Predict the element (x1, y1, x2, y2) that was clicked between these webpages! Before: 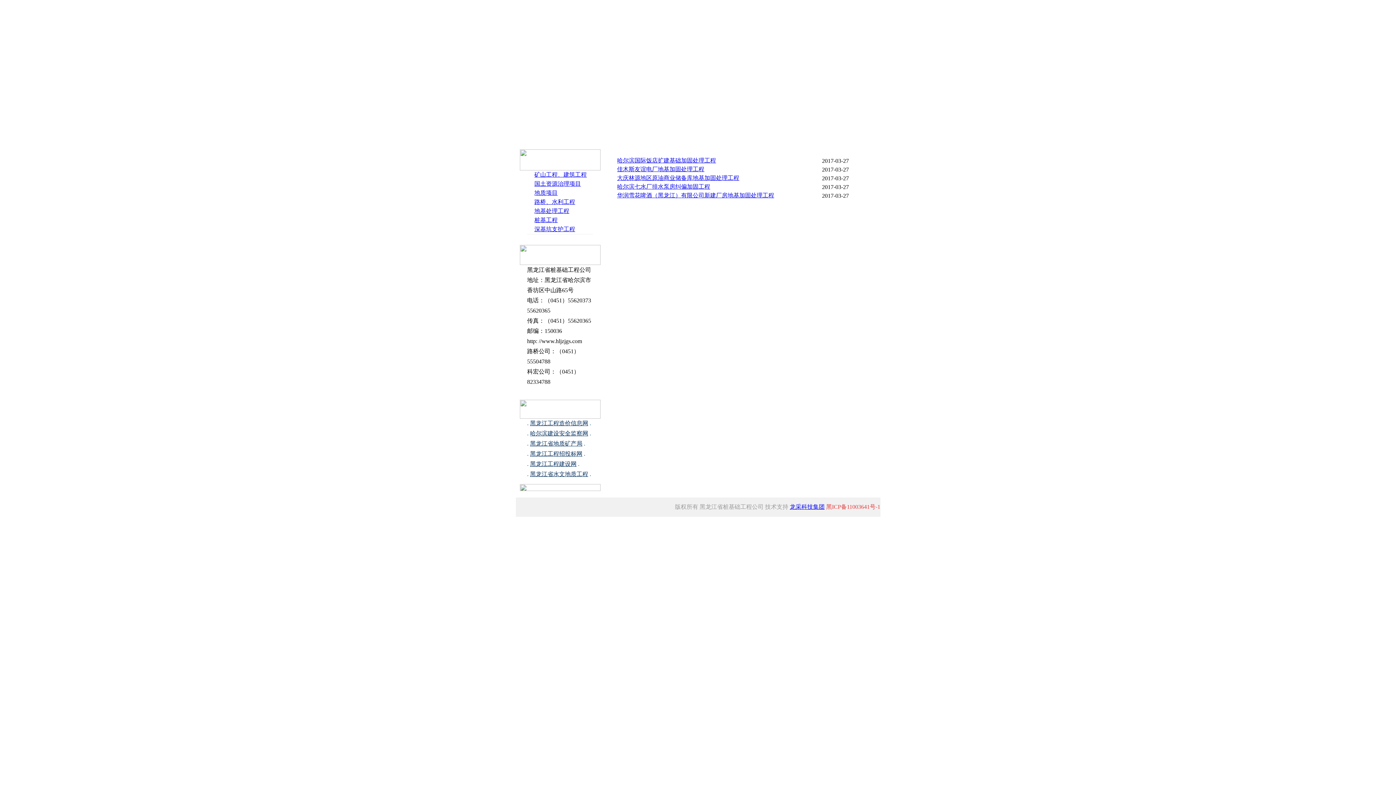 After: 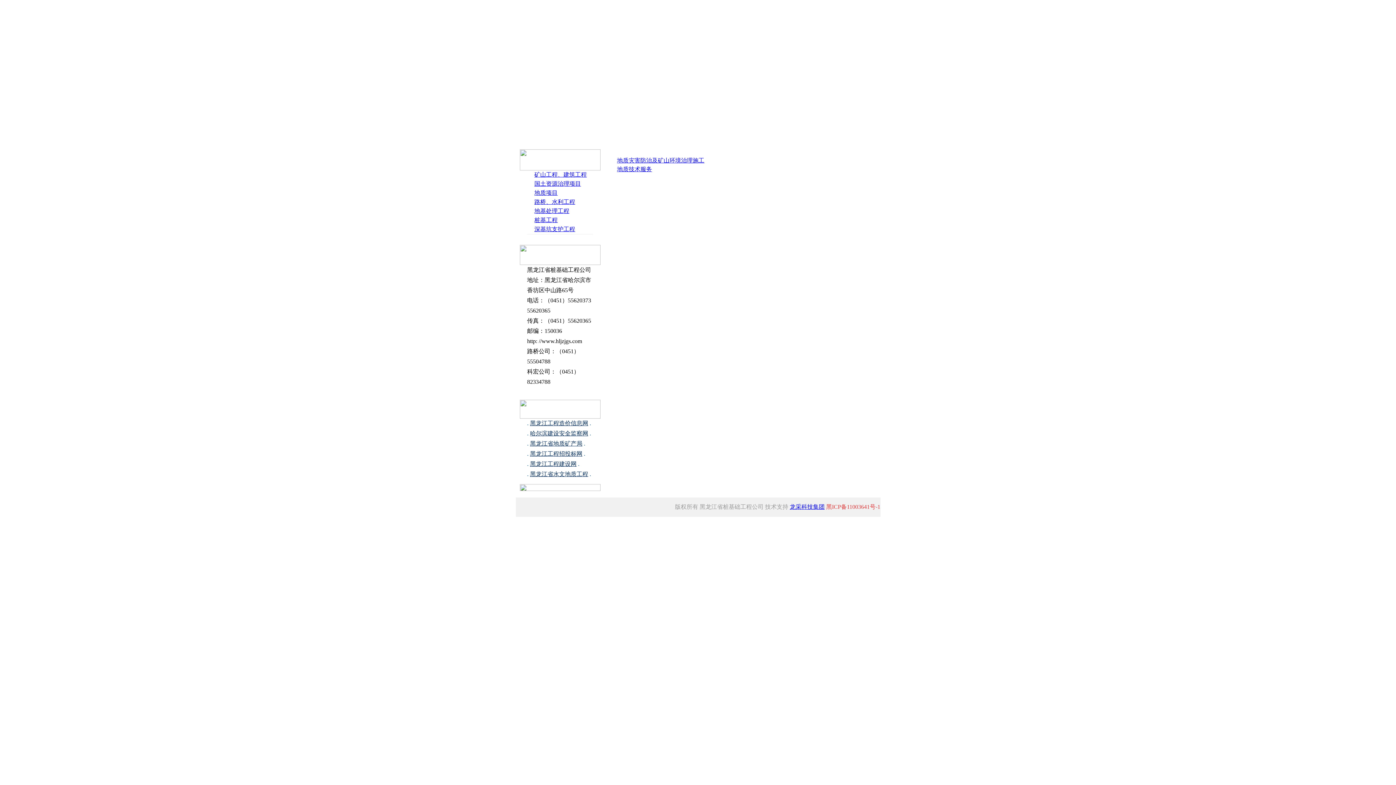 Action: bbox: (534, 189, 557, 196) label: 地质项目